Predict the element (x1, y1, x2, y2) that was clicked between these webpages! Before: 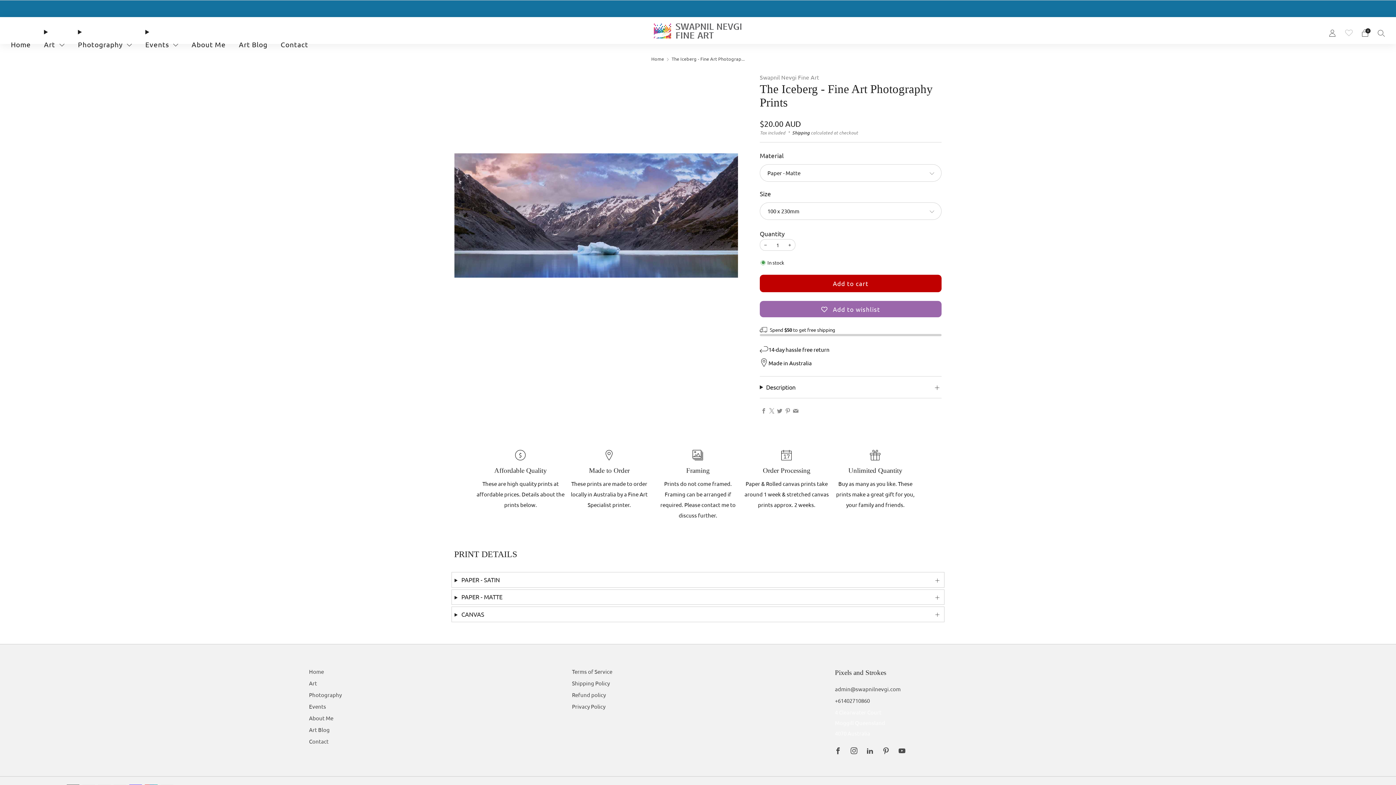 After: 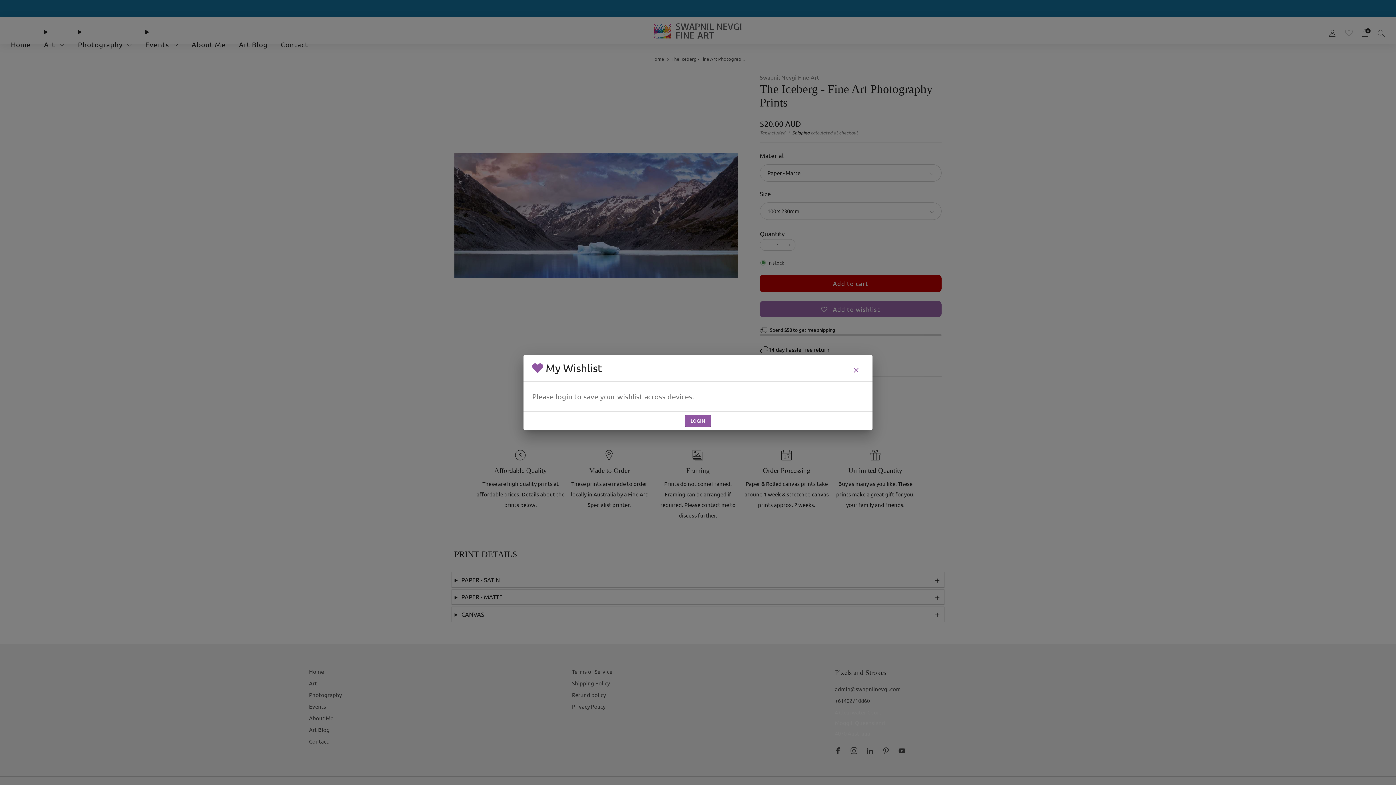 Action: bbox: (760, 301, 941, 317) label: Add to wishlist